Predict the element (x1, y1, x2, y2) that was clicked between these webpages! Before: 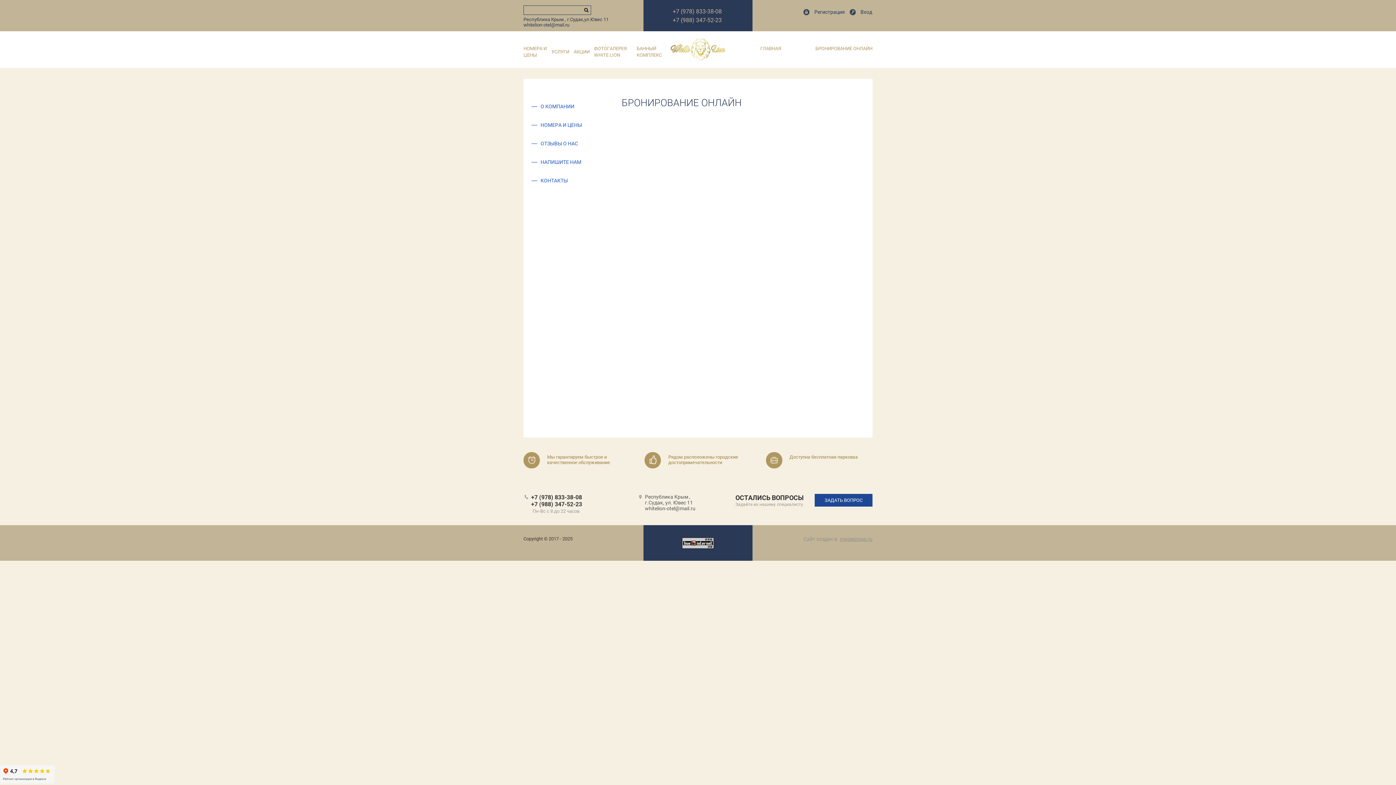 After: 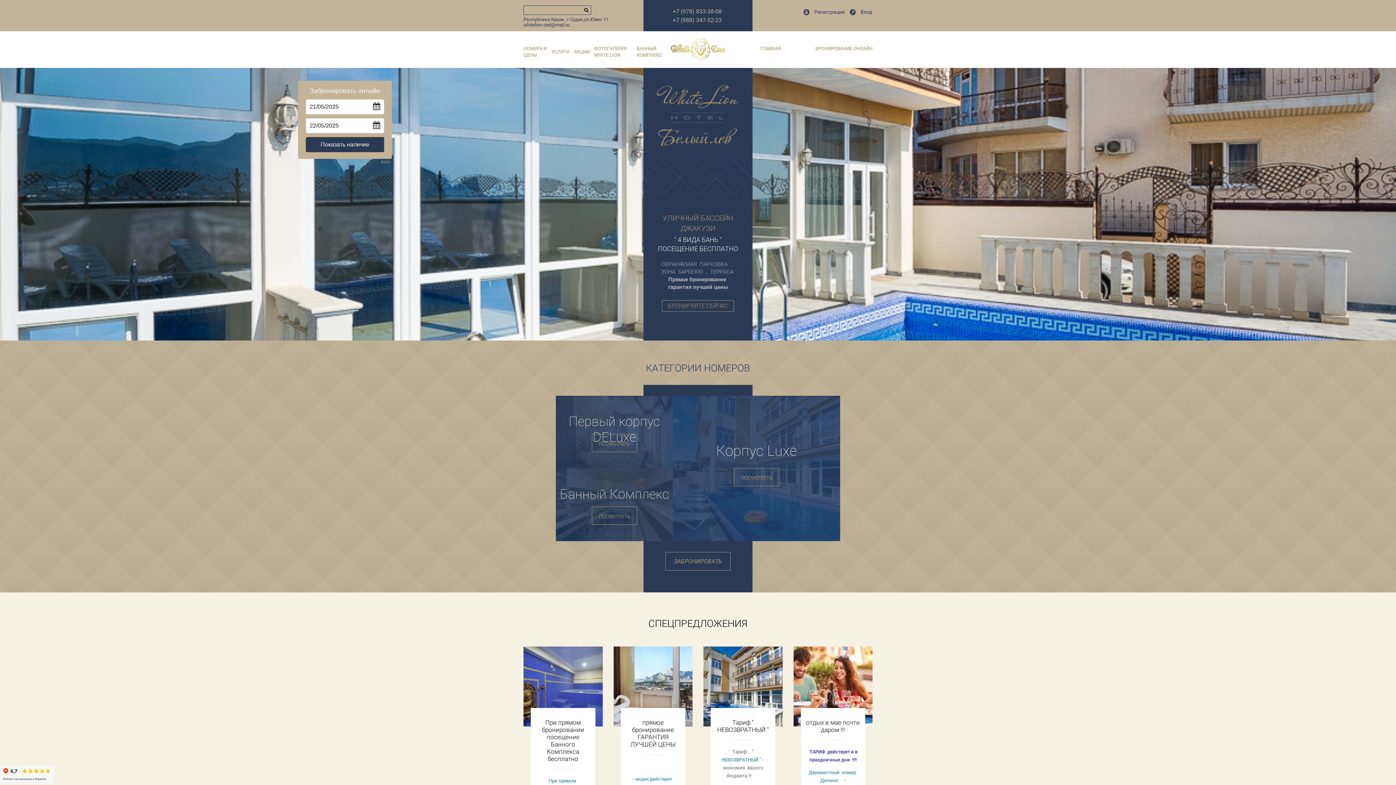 Action: bbox: (670, 38, 725, 60)